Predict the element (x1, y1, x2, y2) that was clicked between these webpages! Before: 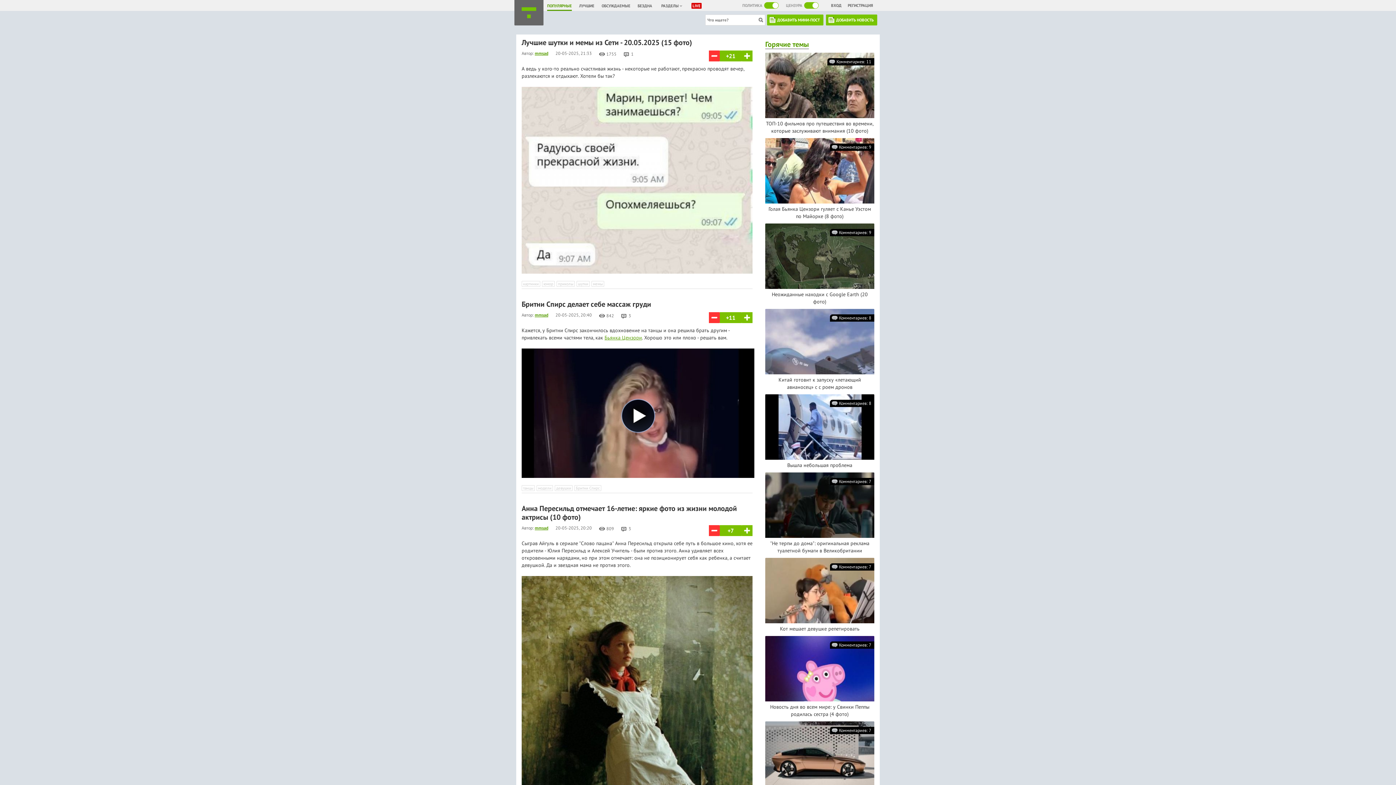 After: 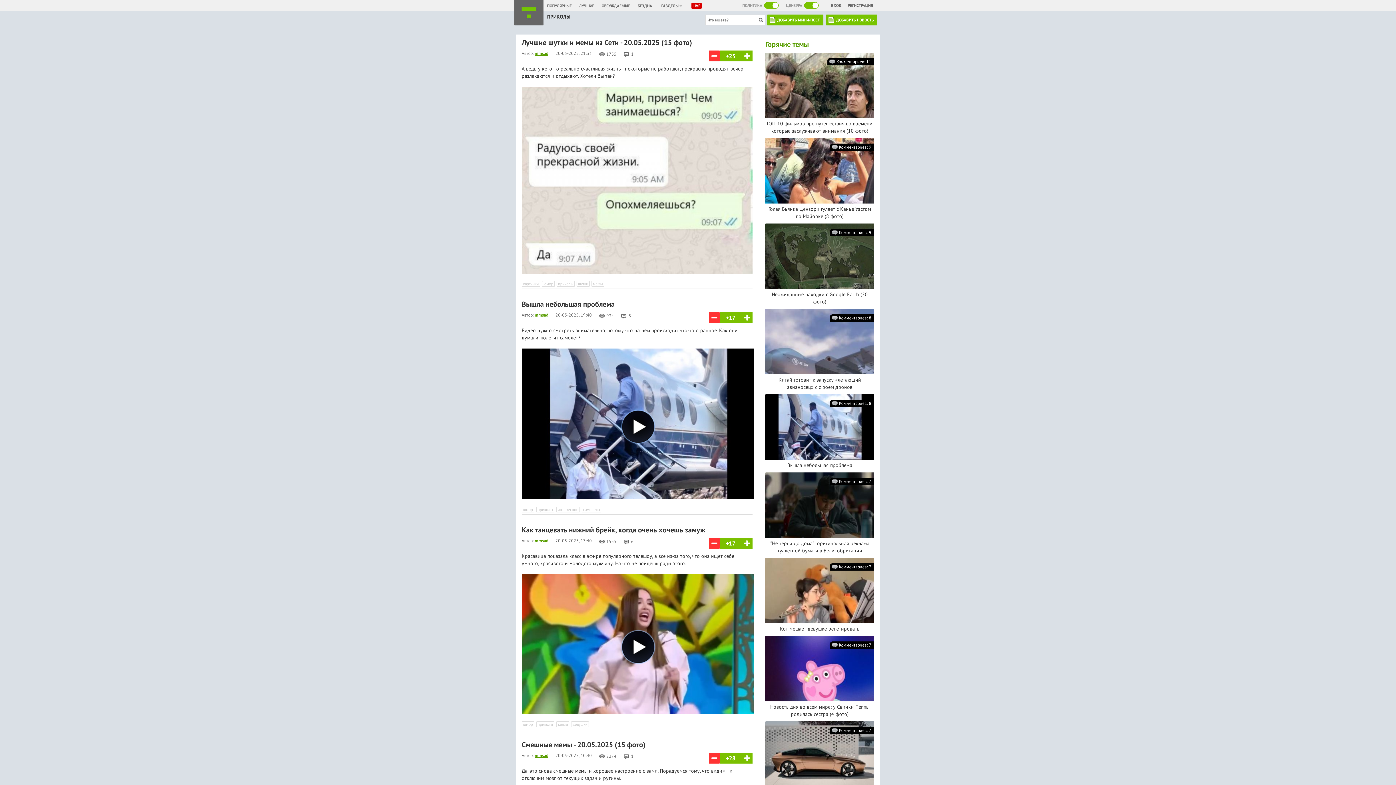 Action: label: приколы bbox: (556, 281, 574, 286)